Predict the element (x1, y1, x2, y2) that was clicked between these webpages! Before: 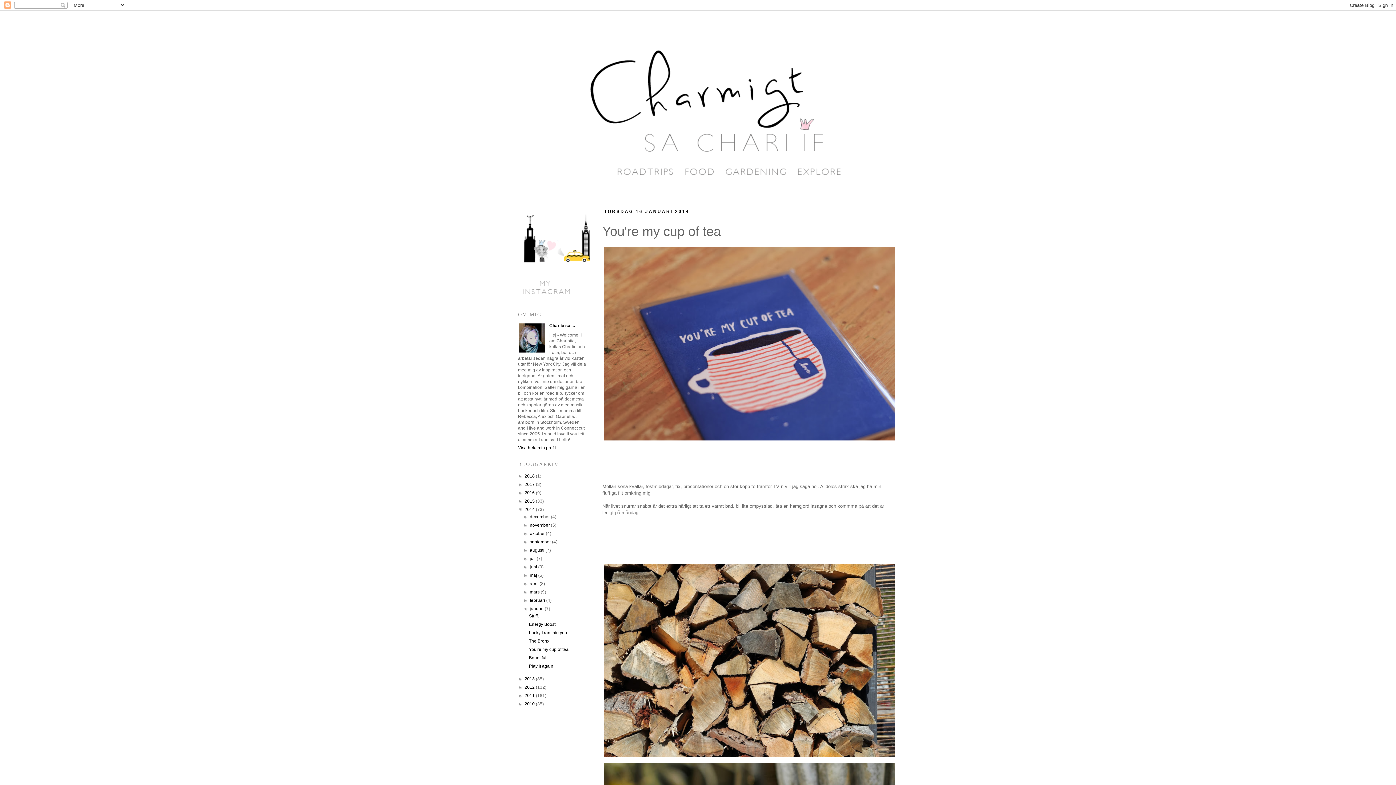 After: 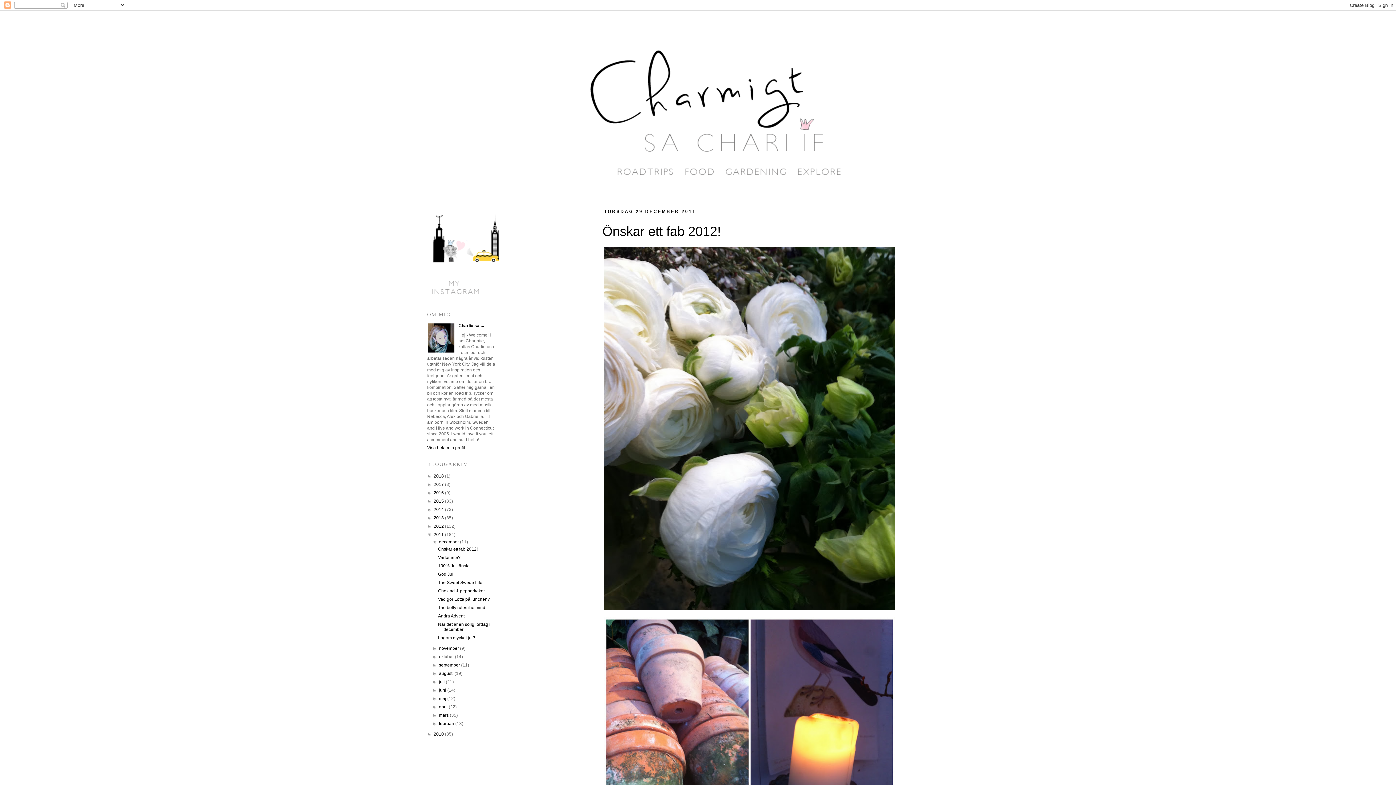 Action: bbox: (524, 693, 536, 698) label: 2011 